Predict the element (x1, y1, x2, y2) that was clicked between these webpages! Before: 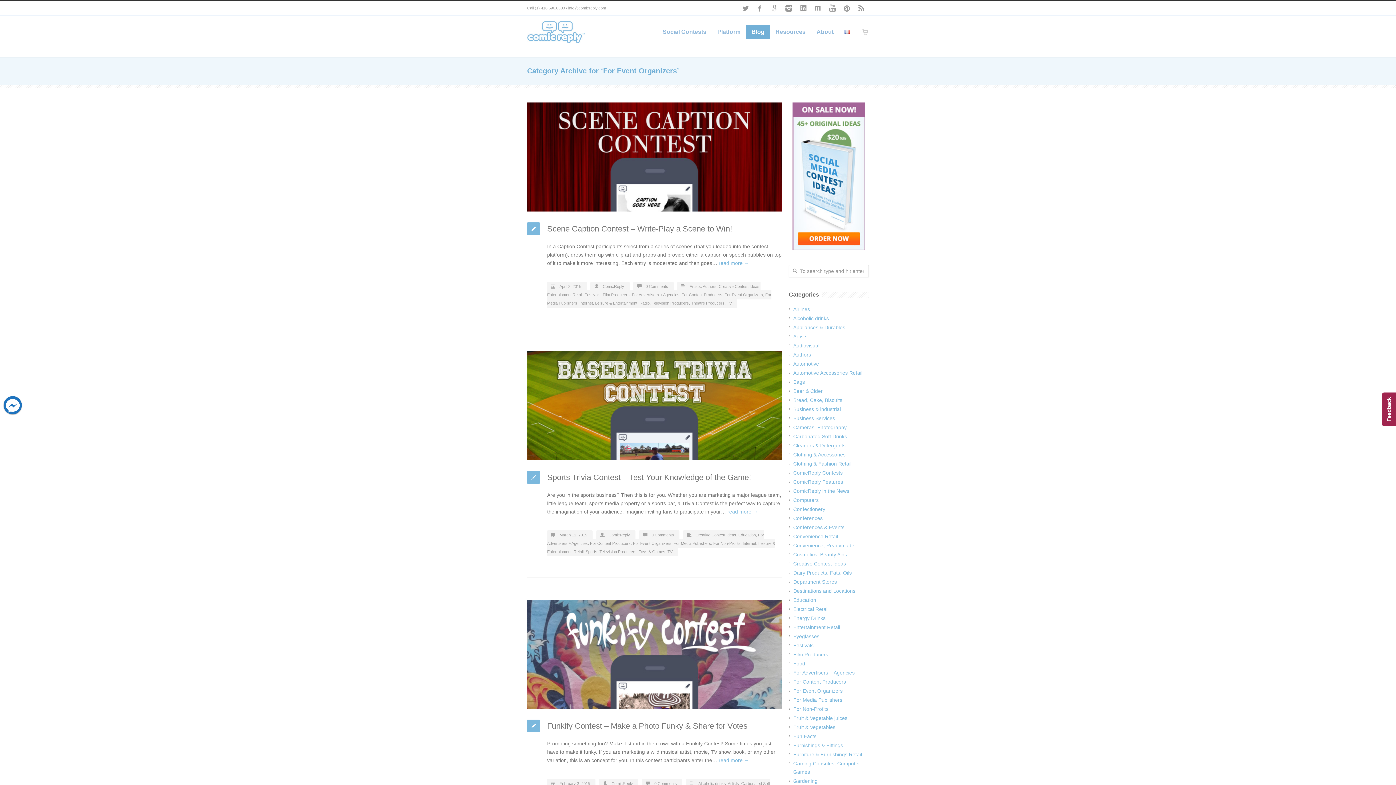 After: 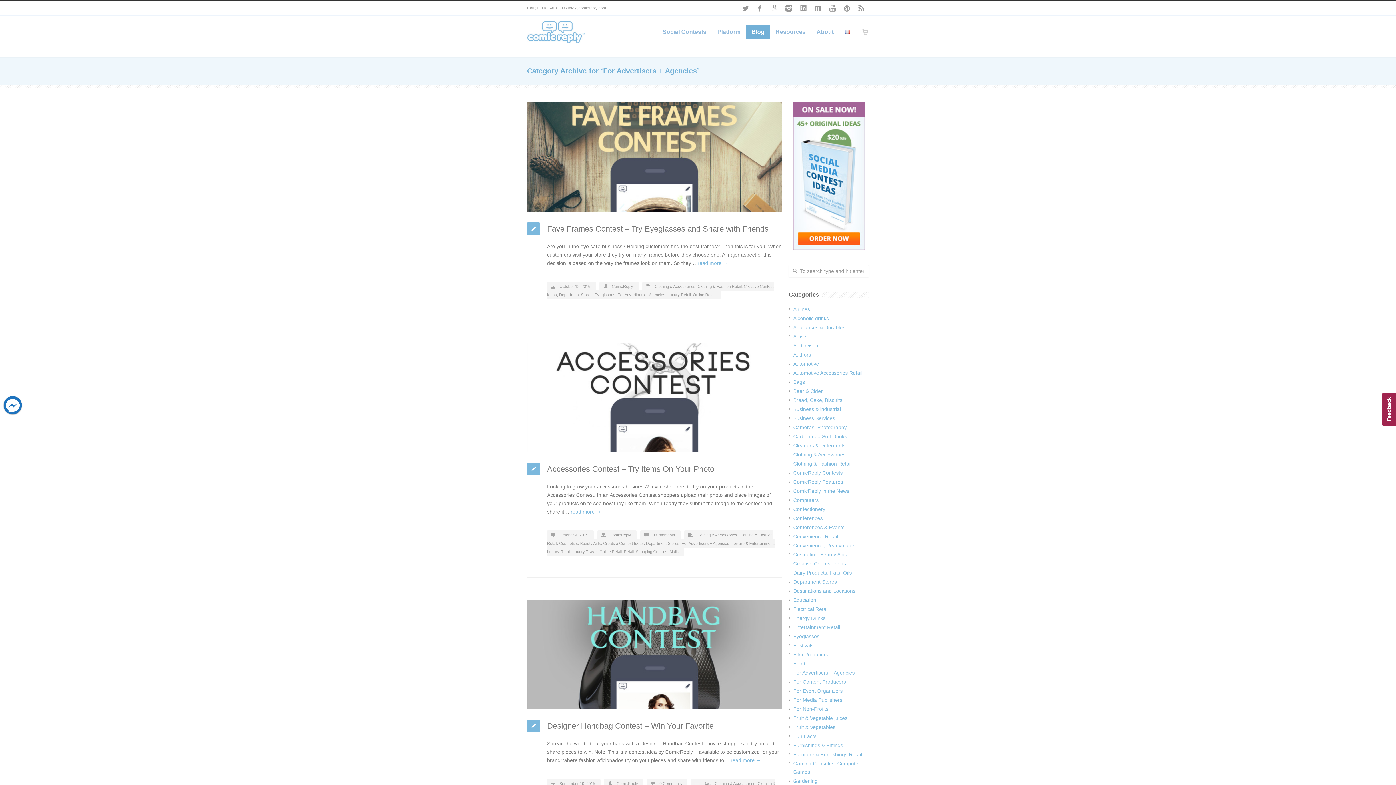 Action: bbox: (793, 670, 854, 676) label: For Advertisers + Agencies